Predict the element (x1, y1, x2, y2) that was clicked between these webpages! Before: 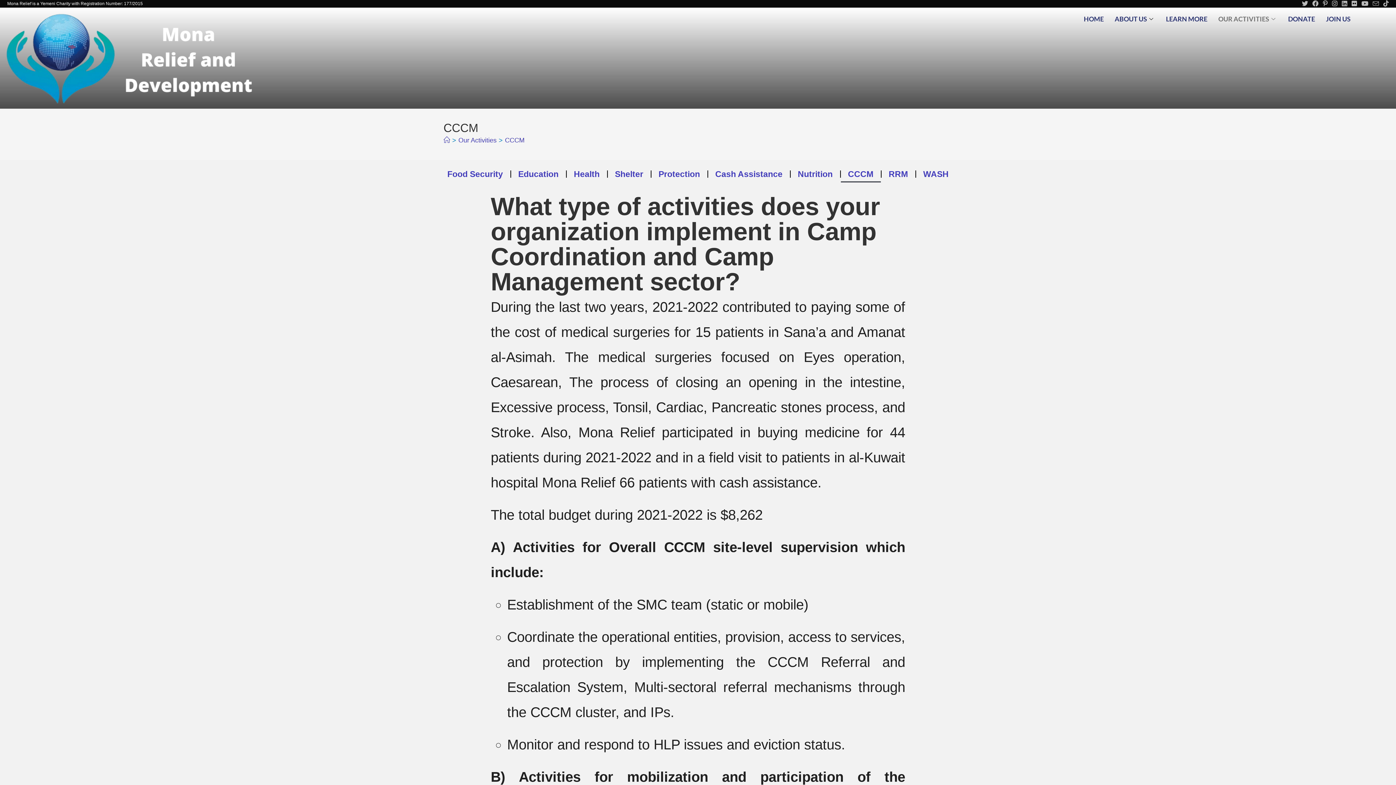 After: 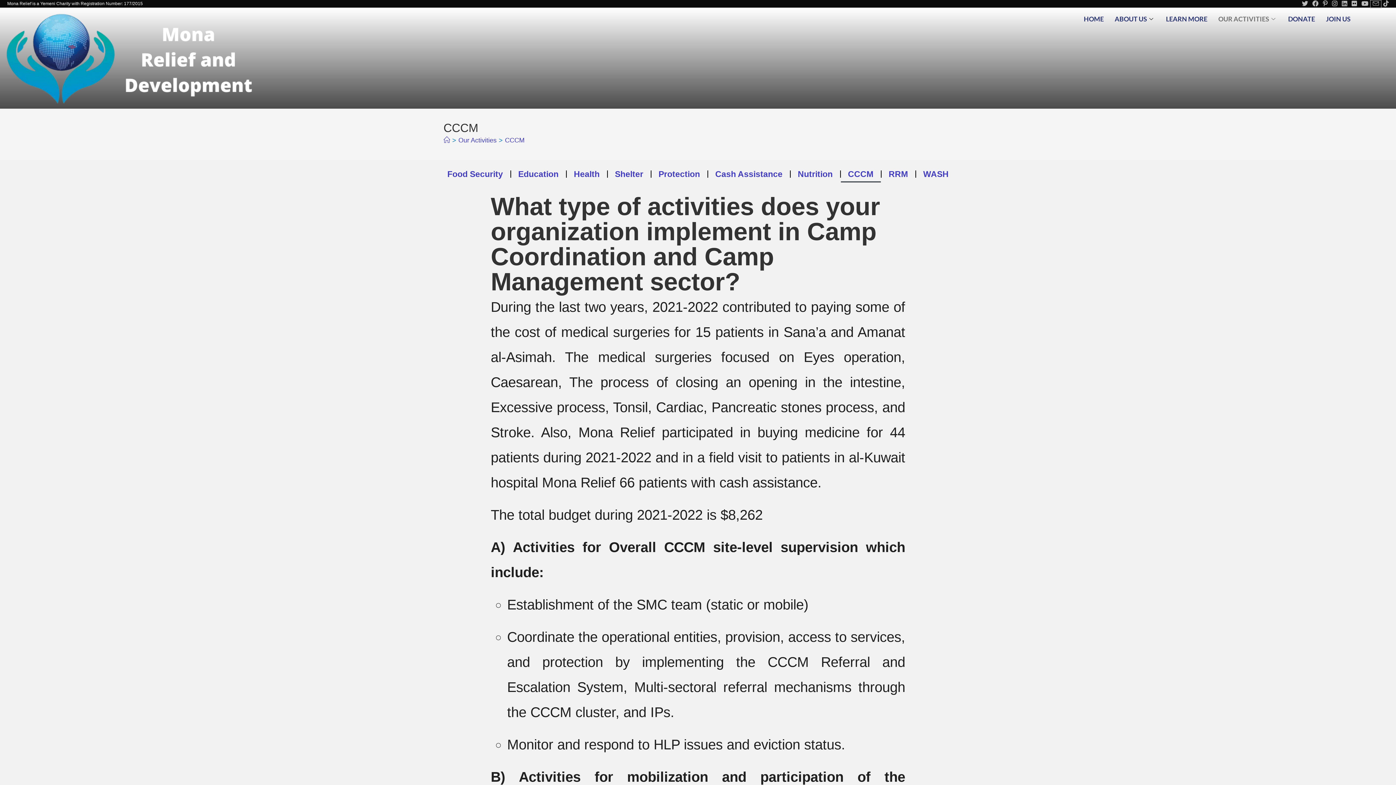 Action: bbox: (1370, 0, 1381, 7) label: Send email (opens in your application)